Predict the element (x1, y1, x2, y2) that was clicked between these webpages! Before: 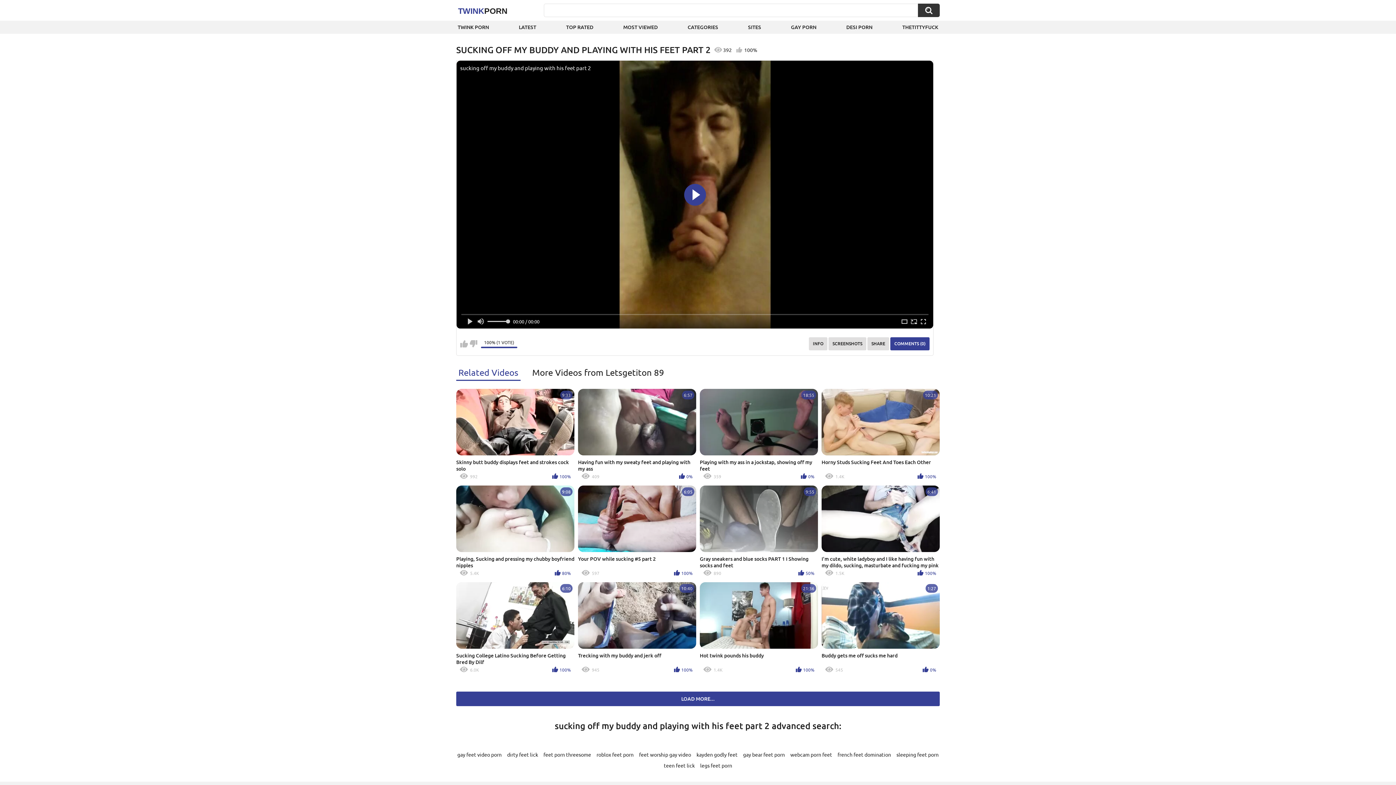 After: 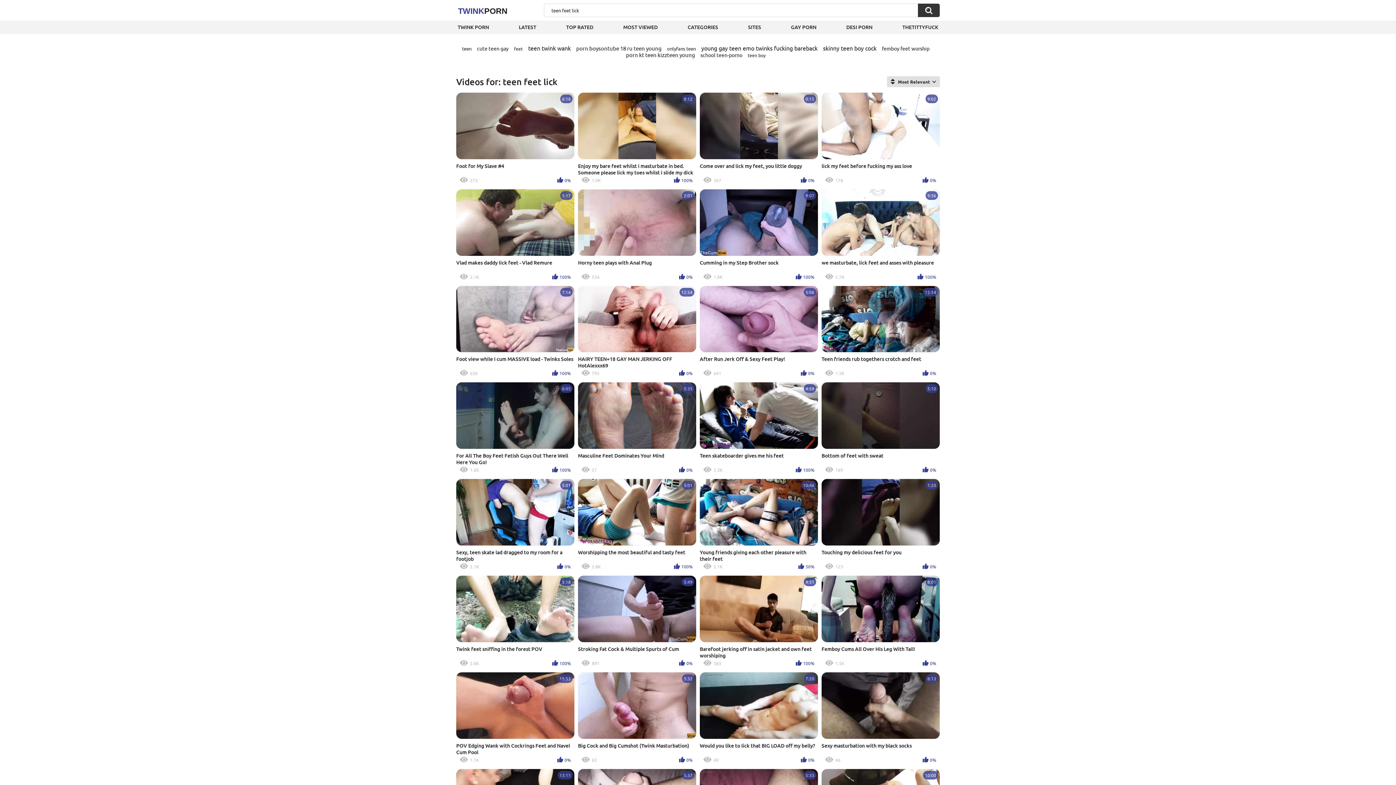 Action: bbox: (664, 762, 694, 769) label: teen feet lick